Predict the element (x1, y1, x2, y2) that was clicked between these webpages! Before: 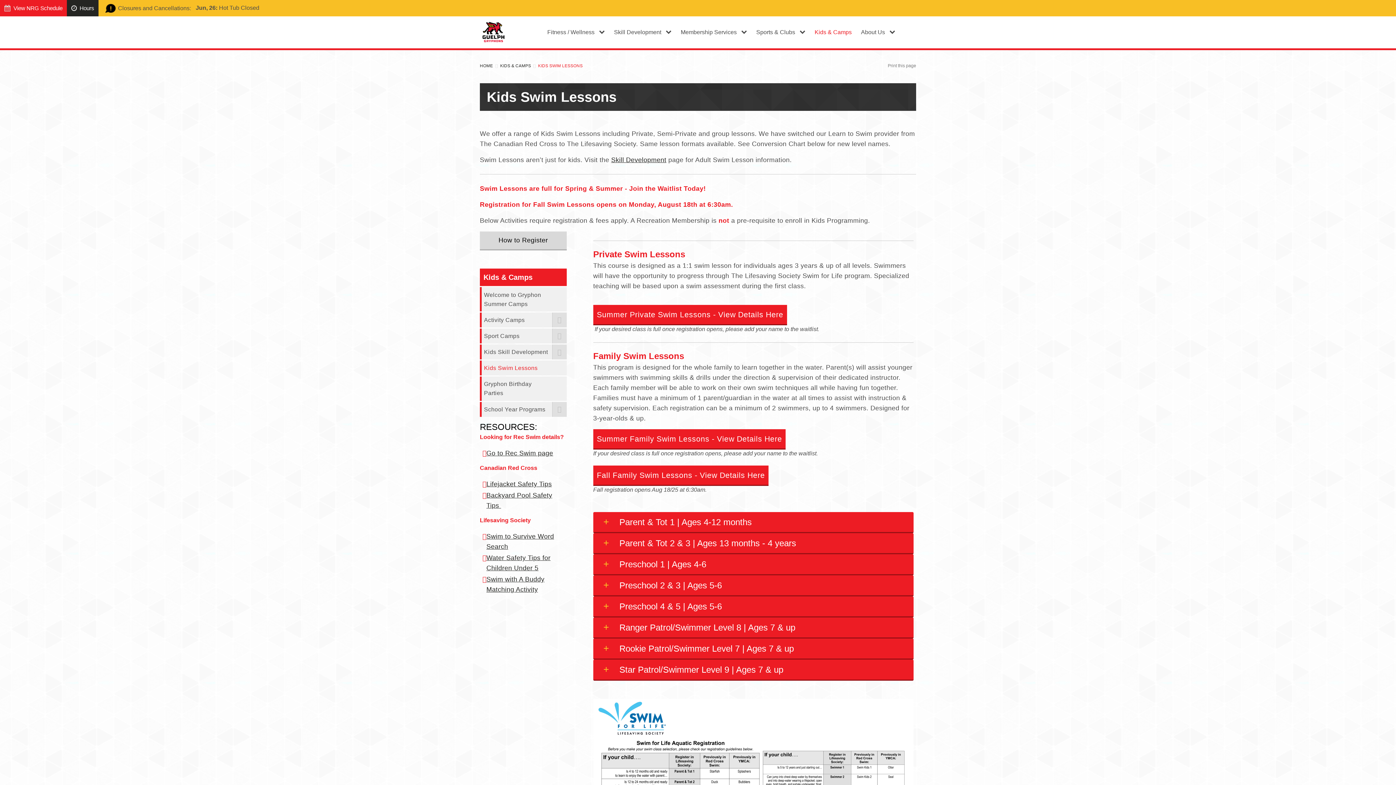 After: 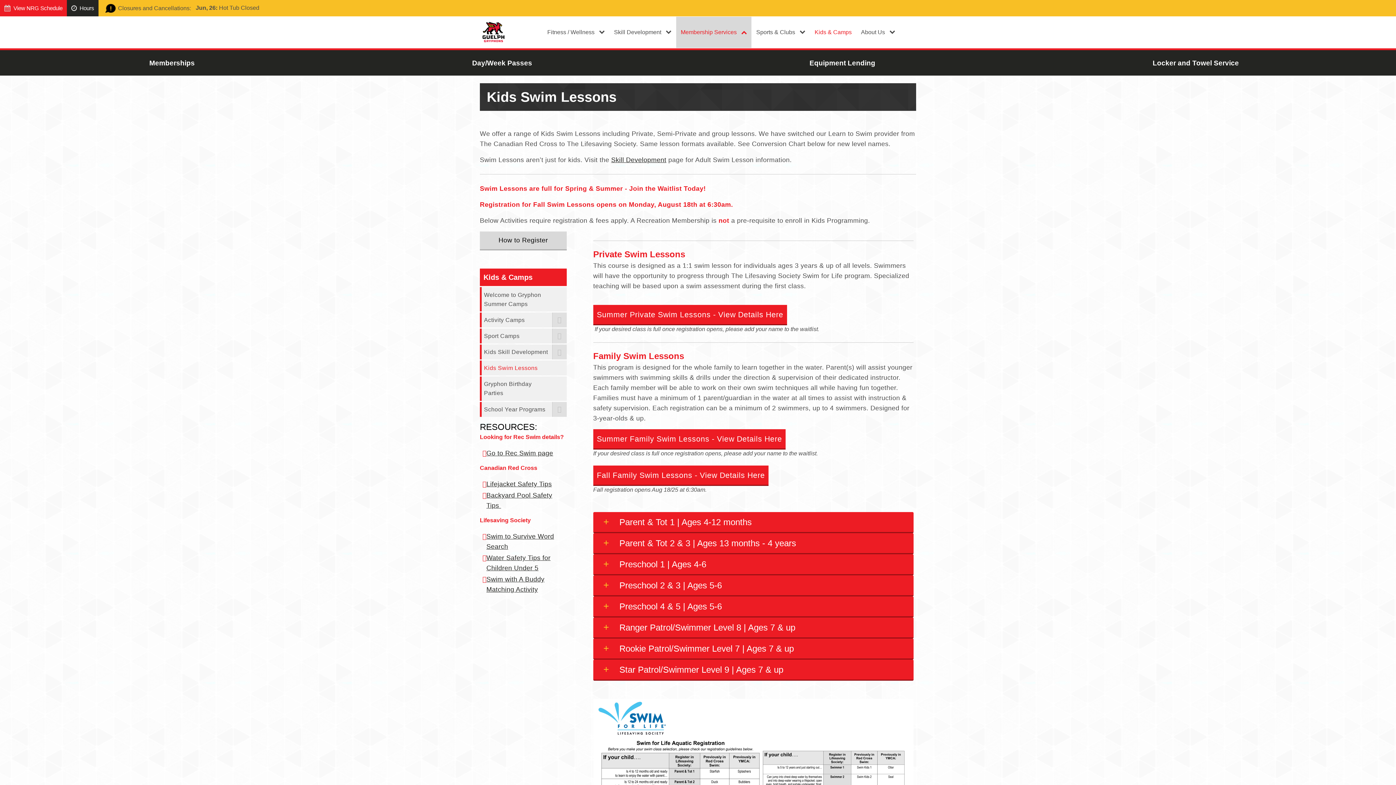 Action: bbox: (741, 27, 747, 36) label: Toggle menu